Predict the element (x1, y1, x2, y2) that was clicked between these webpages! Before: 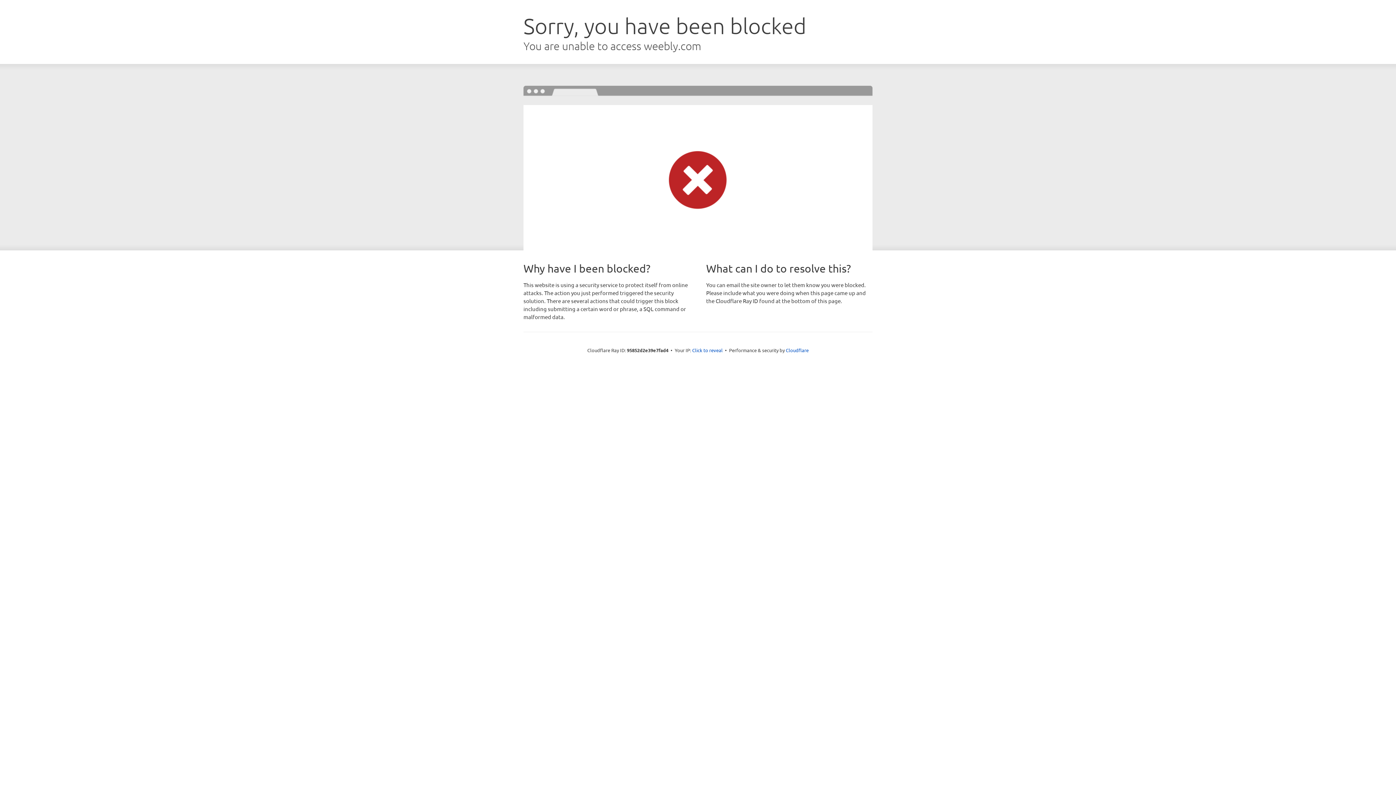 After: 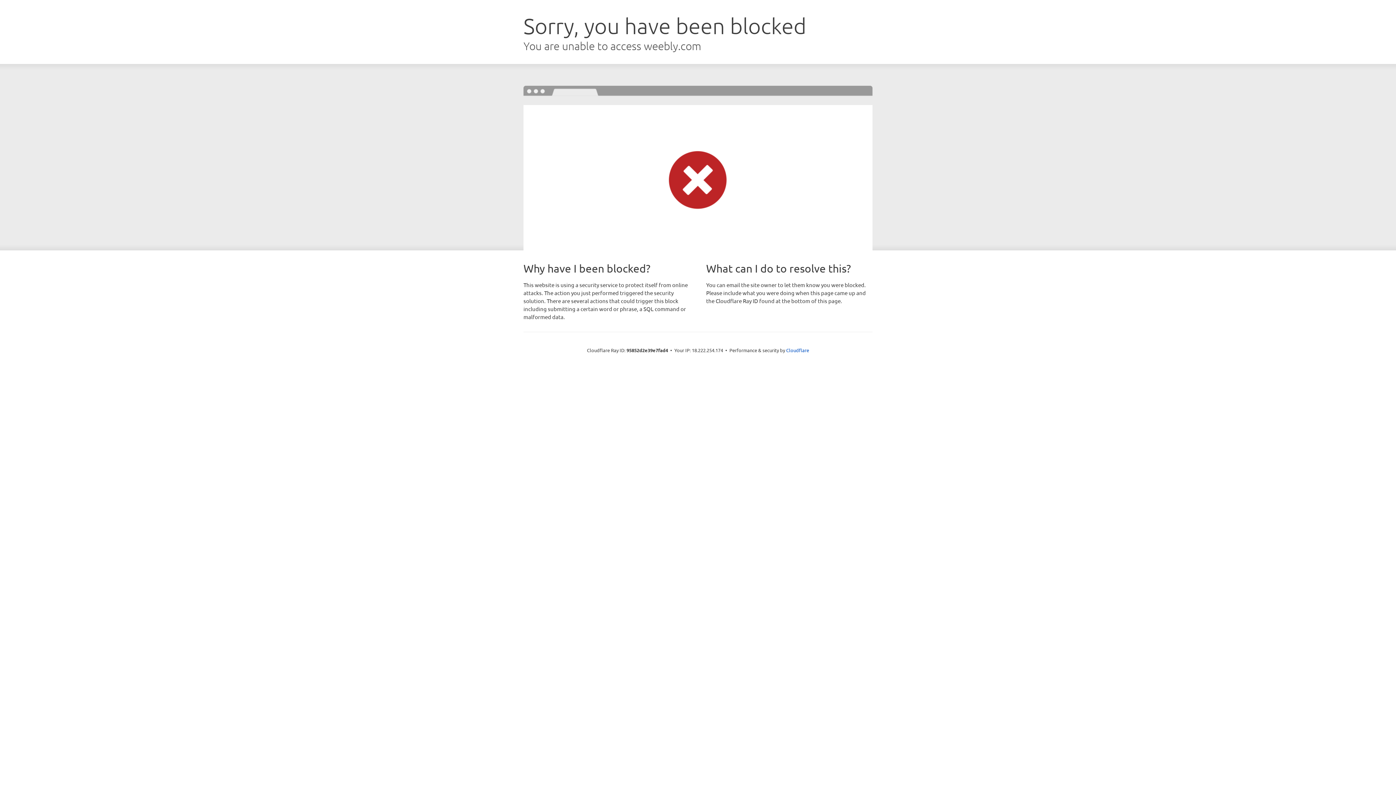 Action: bbox: (692, 346, 722, 353) label: Click to reveal